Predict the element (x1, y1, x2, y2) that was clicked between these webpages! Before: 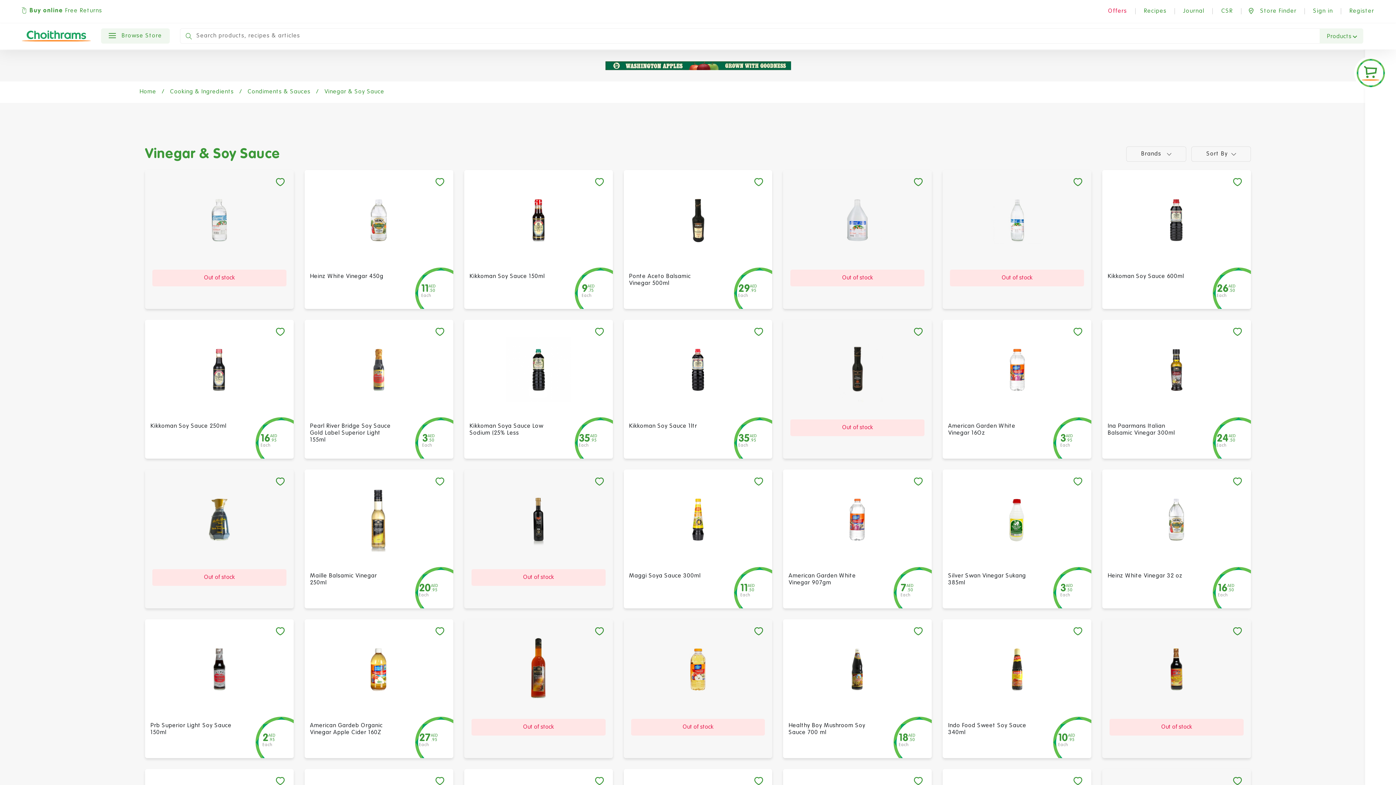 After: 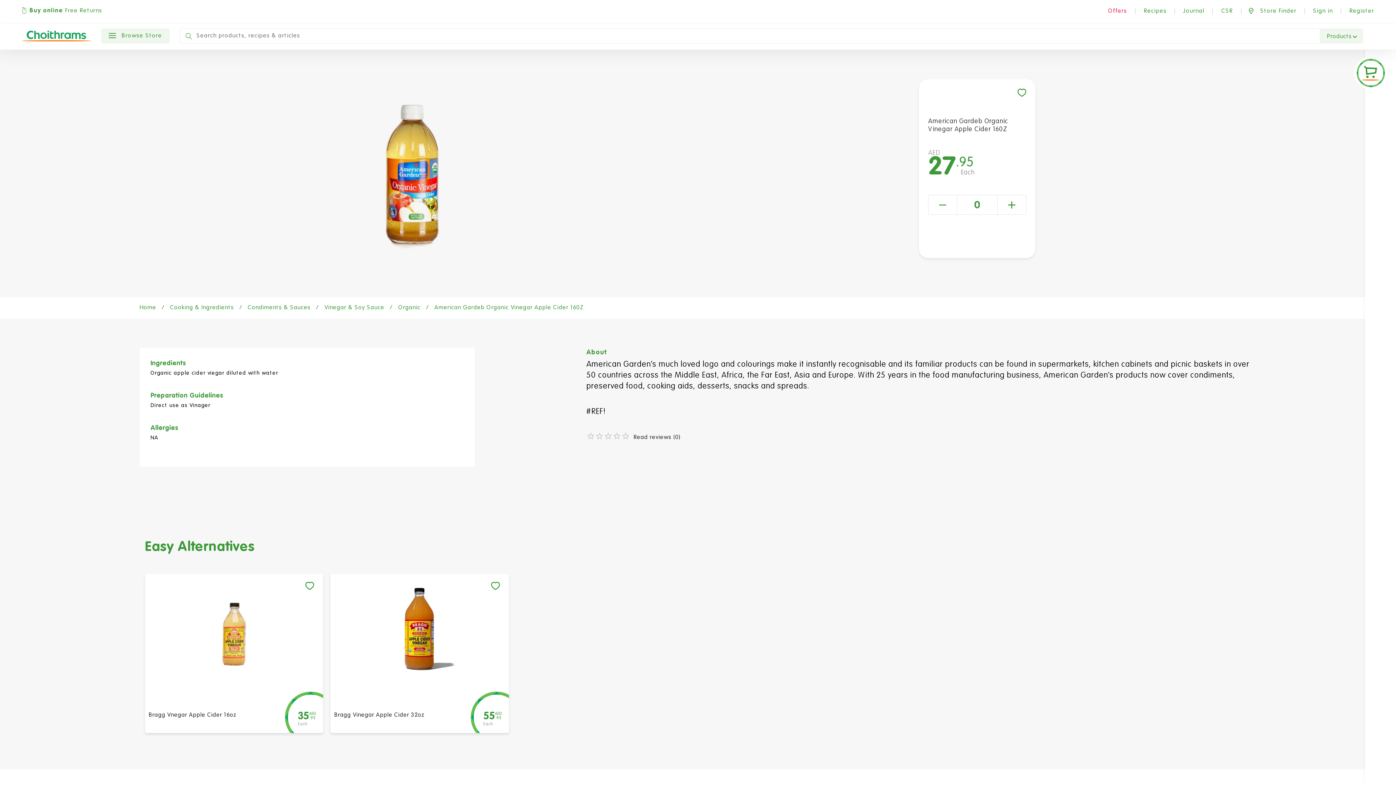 Action: bbox: (317, 636, 440, 702)